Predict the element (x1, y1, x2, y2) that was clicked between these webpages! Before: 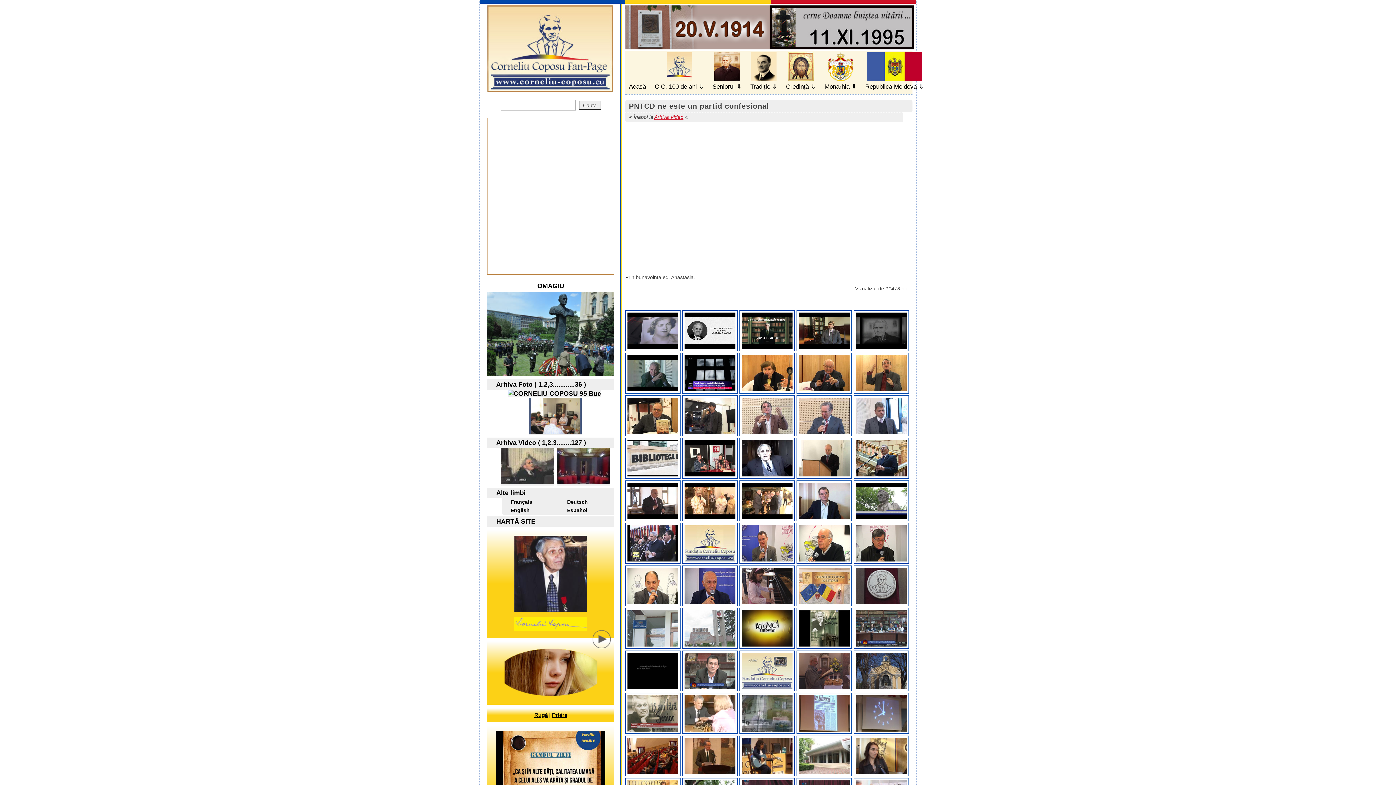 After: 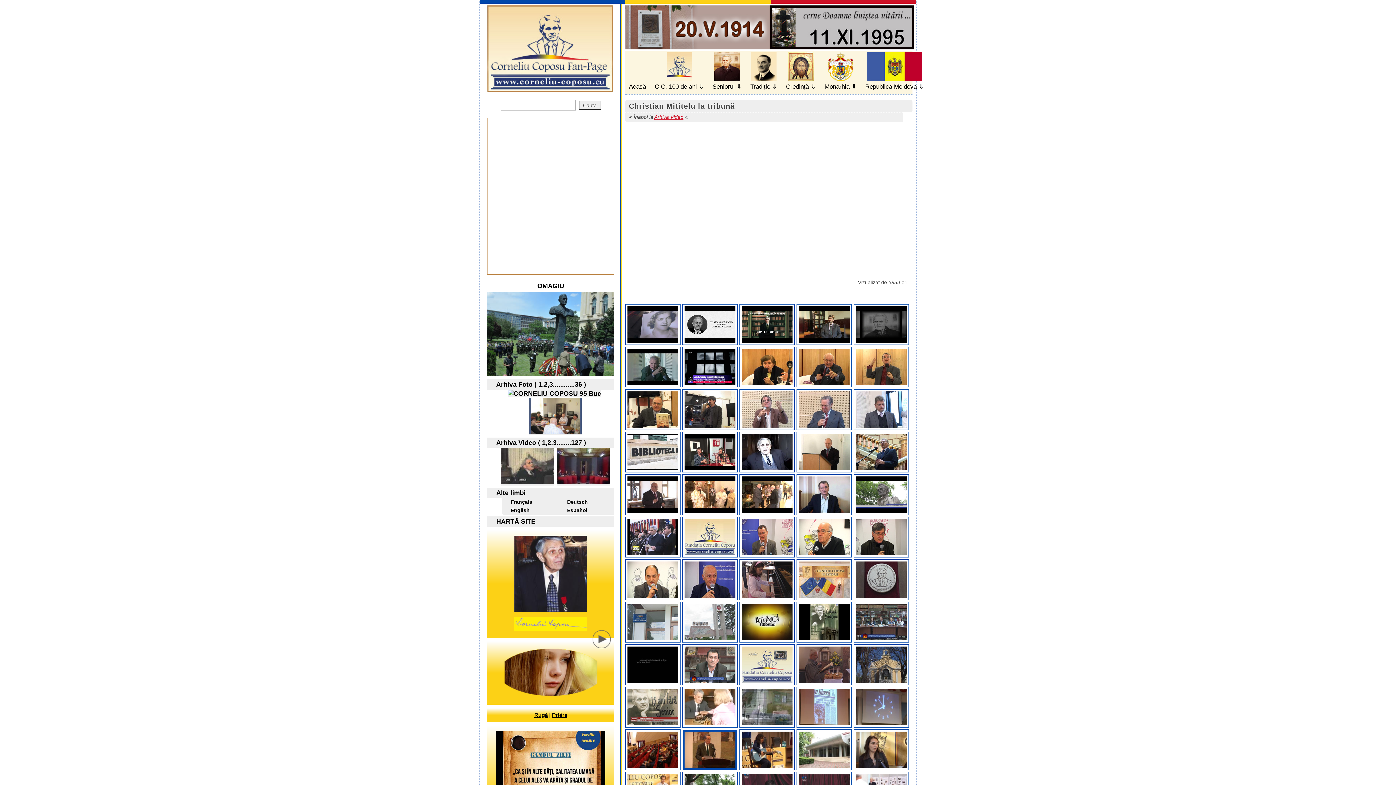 Action: bbox: (682, 736, 737, 776)